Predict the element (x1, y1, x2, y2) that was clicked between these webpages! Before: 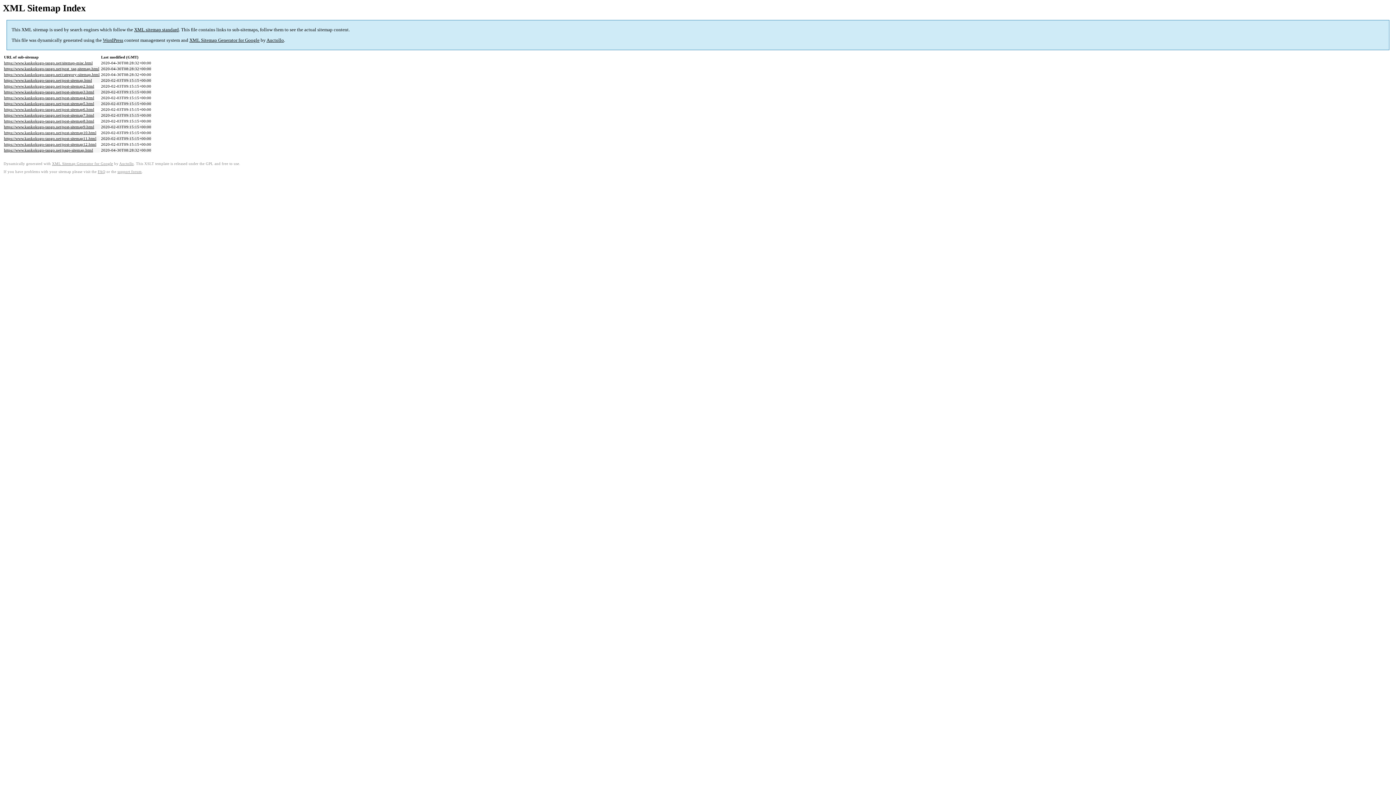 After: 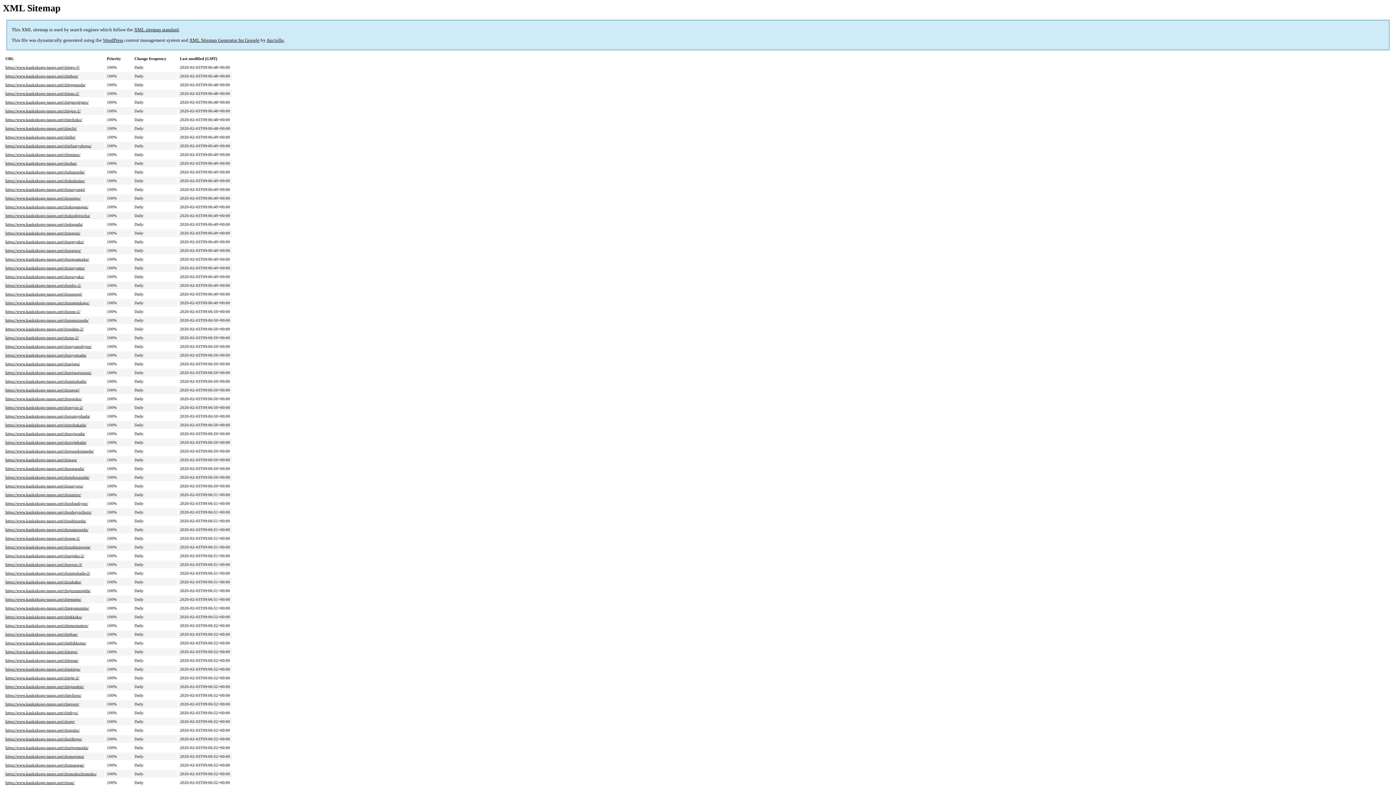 Action: label: https://www.kankokugo-tango.net/post-sitemap10.html bbox: (4, 130, 96, 135)